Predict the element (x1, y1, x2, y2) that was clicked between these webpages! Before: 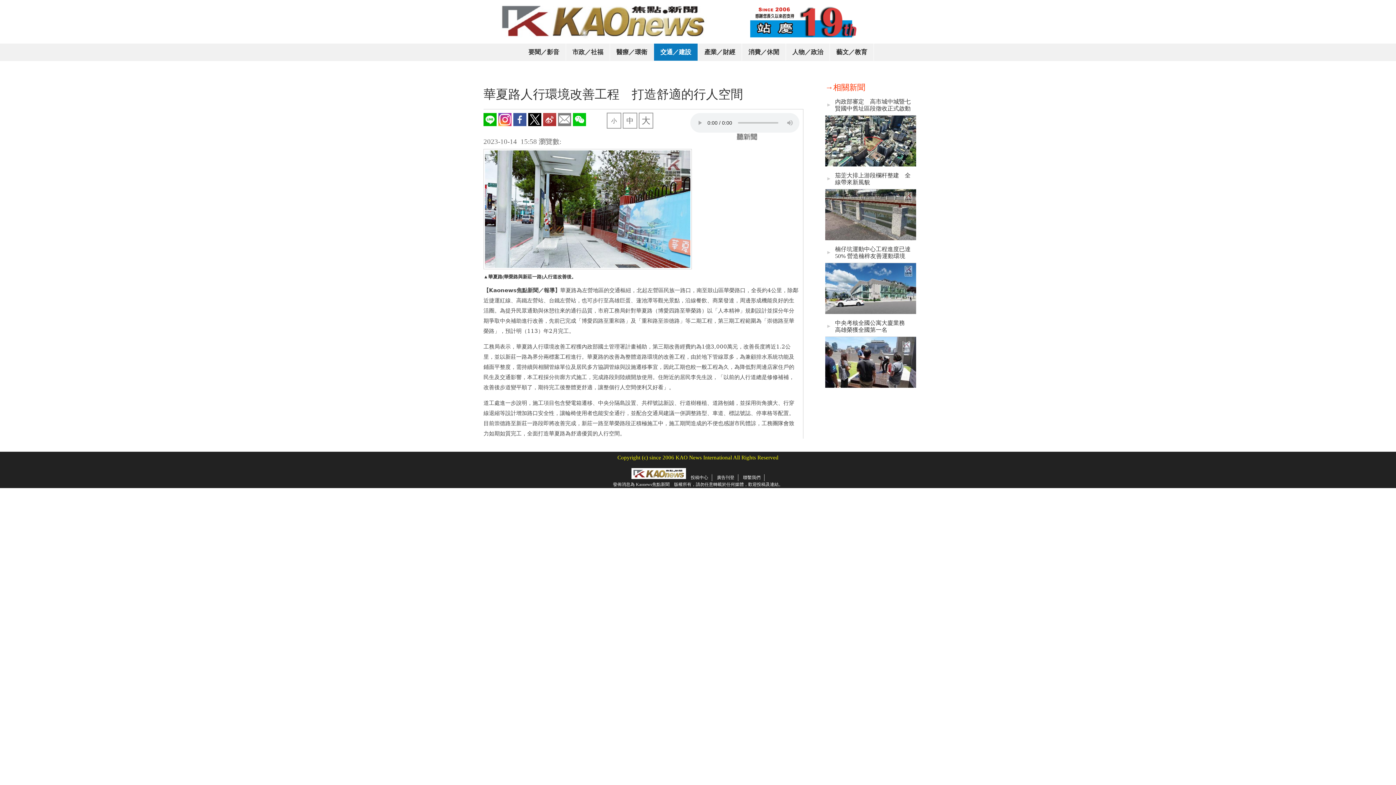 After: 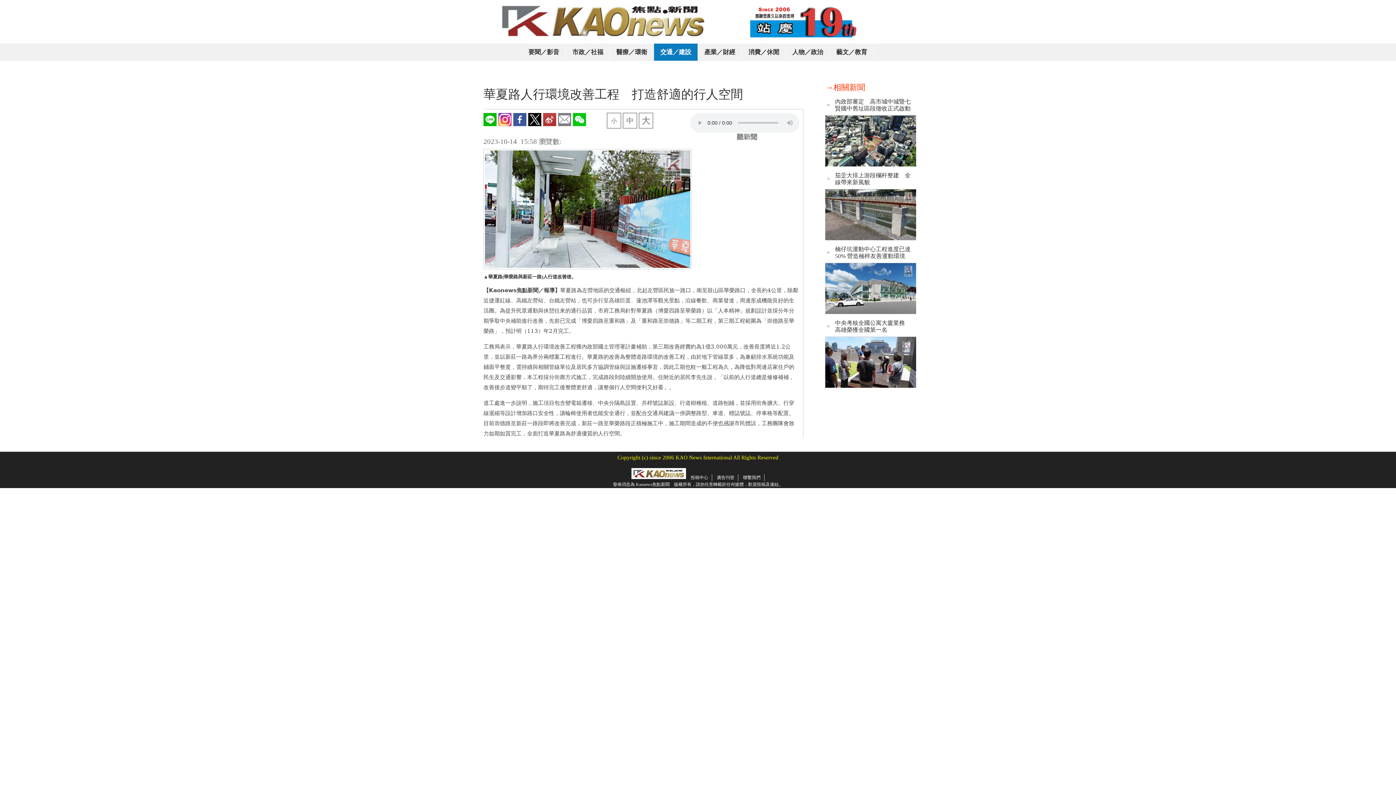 Action: bbox: (483, 120, 496, 127)